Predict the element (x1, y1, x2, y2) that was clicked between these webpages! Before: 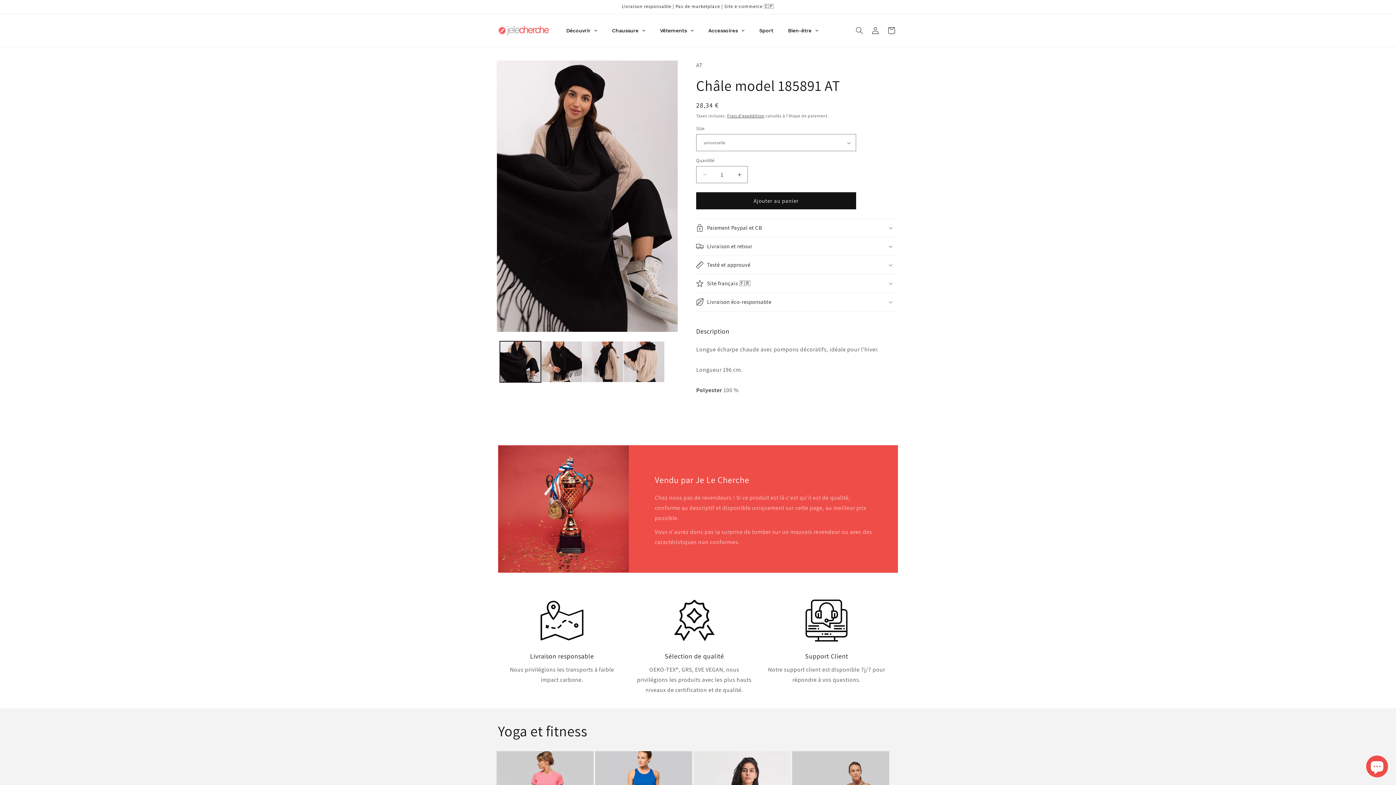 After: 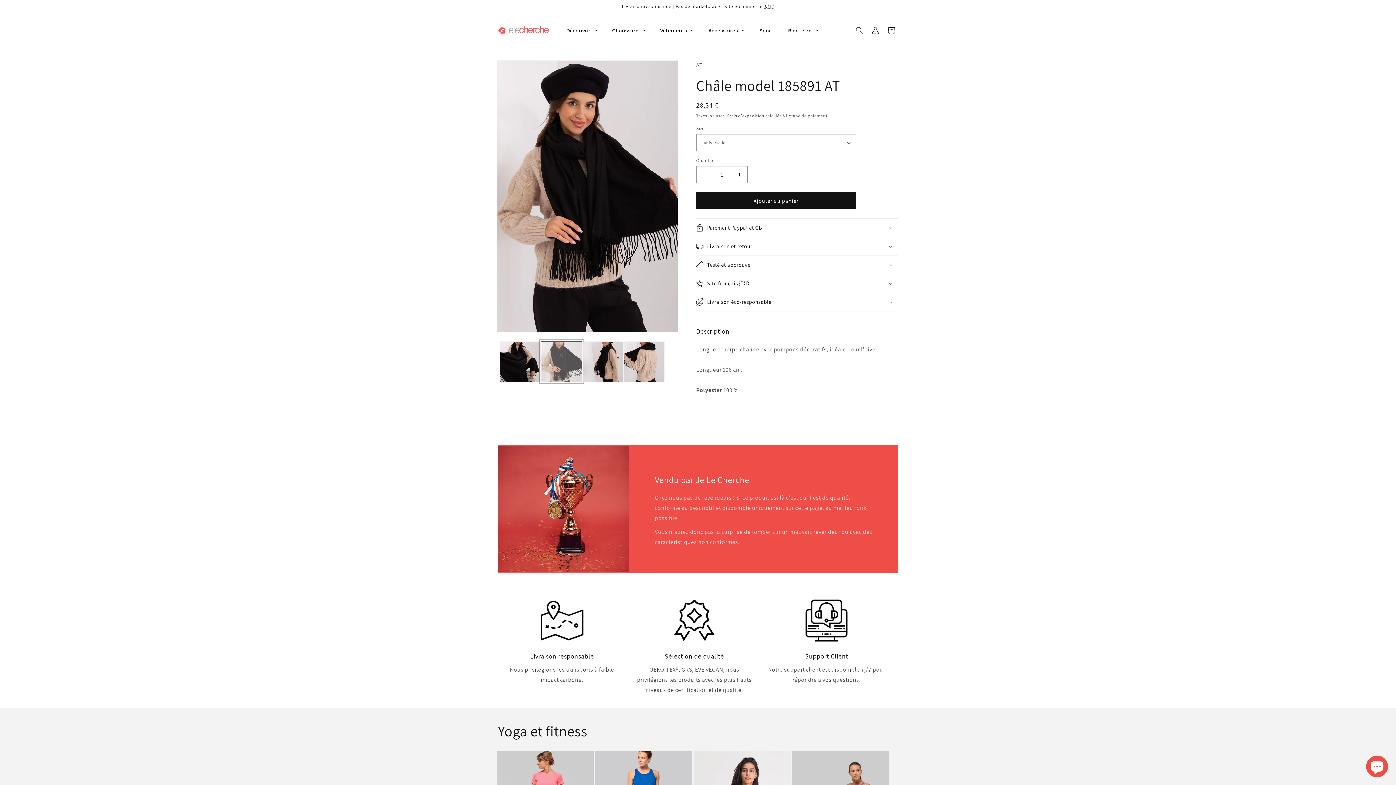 Action: bbox: (541, 341, 582, 382) label: Charger l'image 2 dans la galerie